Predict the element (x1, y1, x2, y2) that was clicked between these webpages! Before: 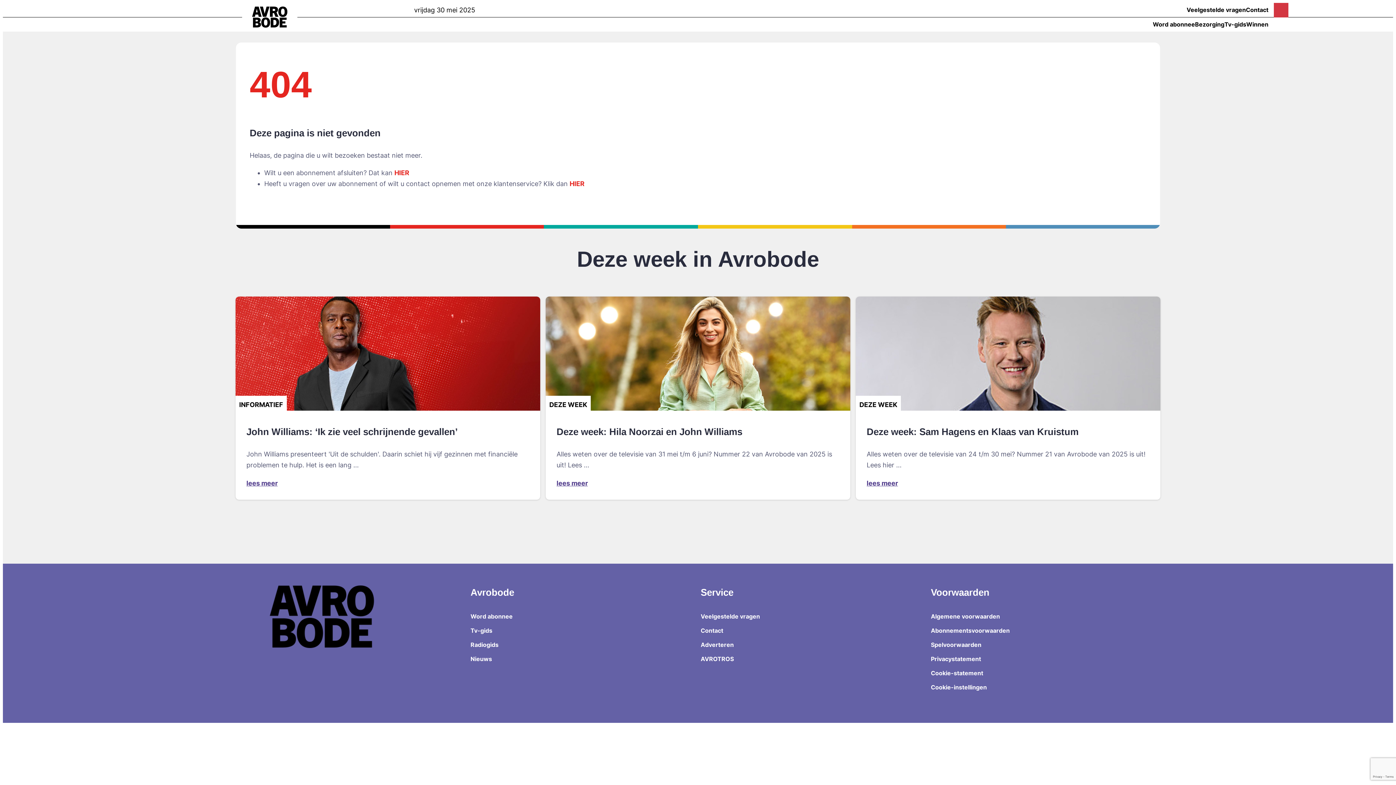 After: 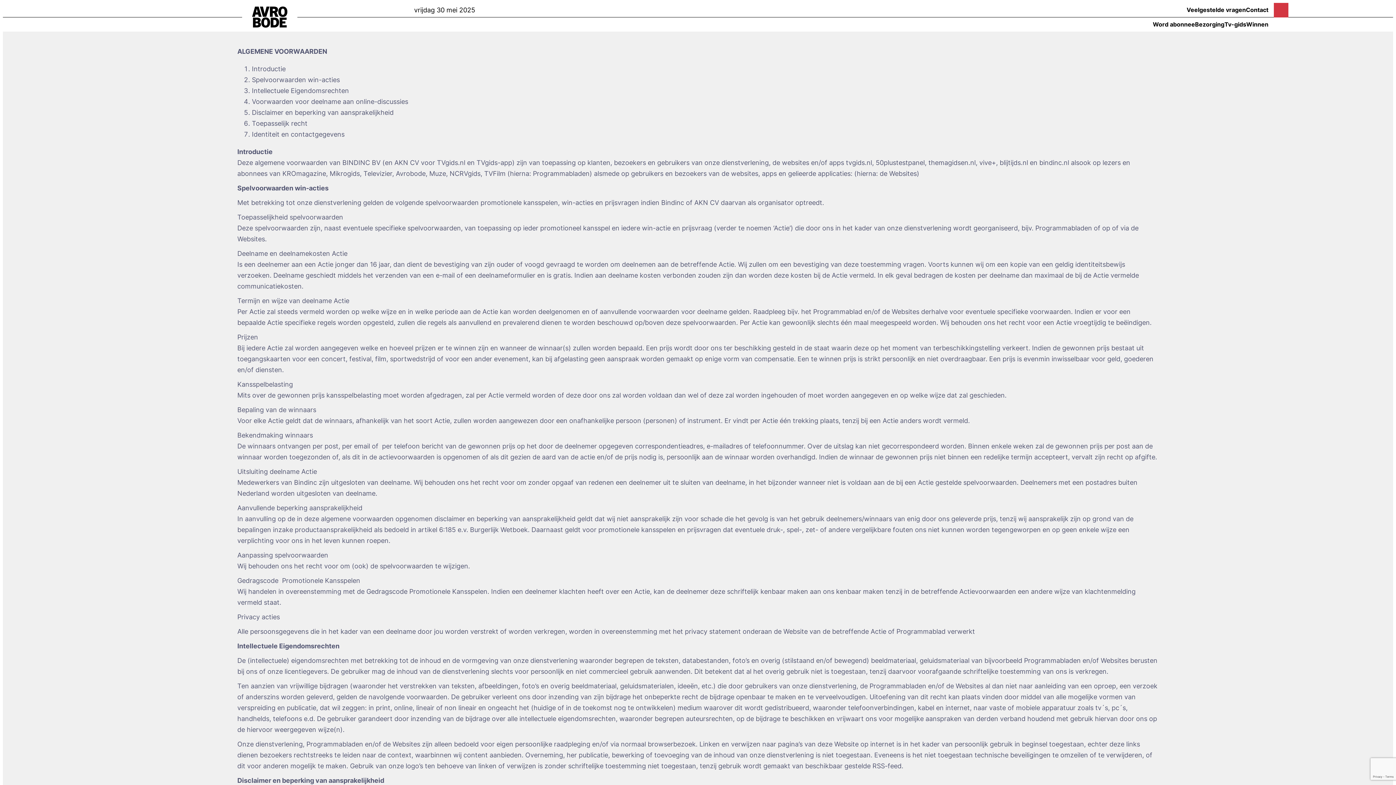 Action: bbox: (931, 609, 1000, 624) label: Algemene voorwaarden